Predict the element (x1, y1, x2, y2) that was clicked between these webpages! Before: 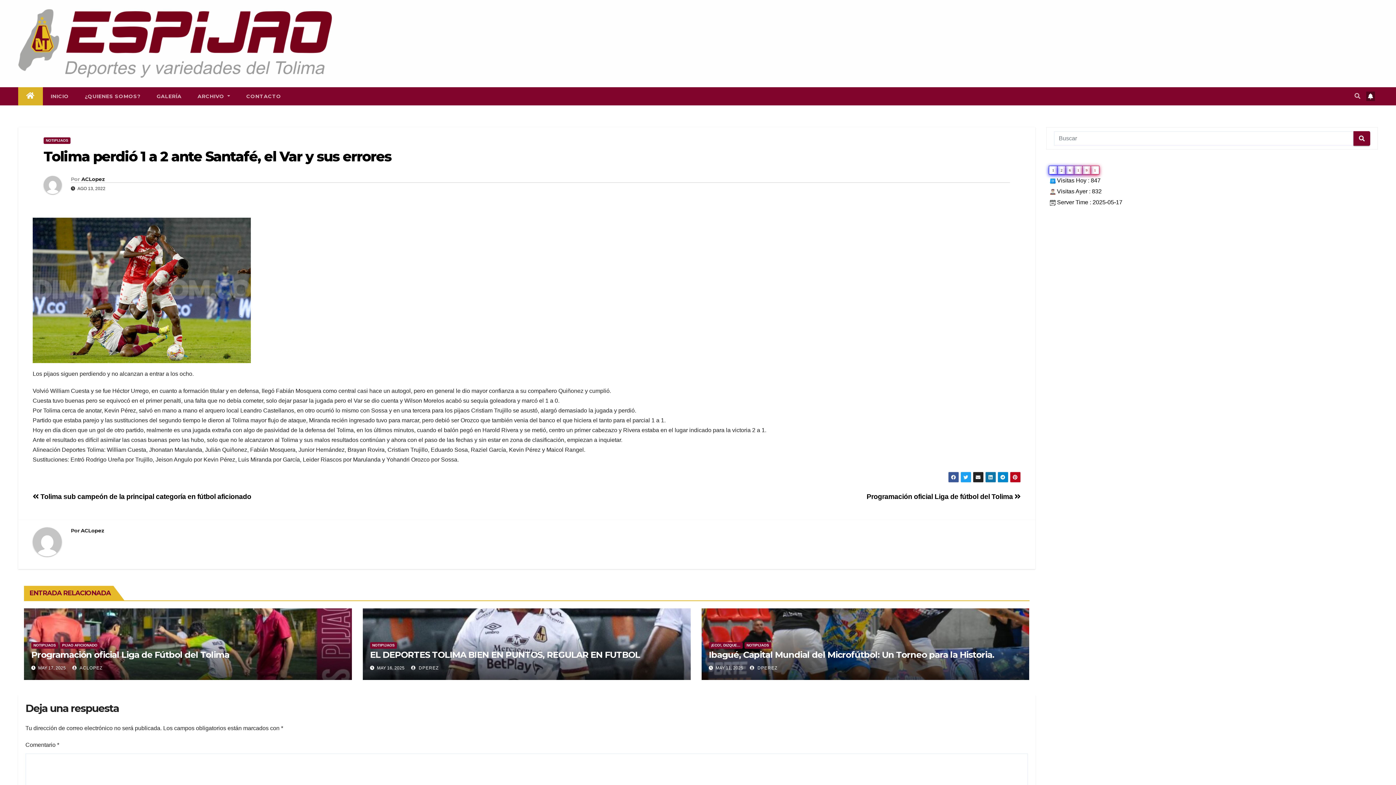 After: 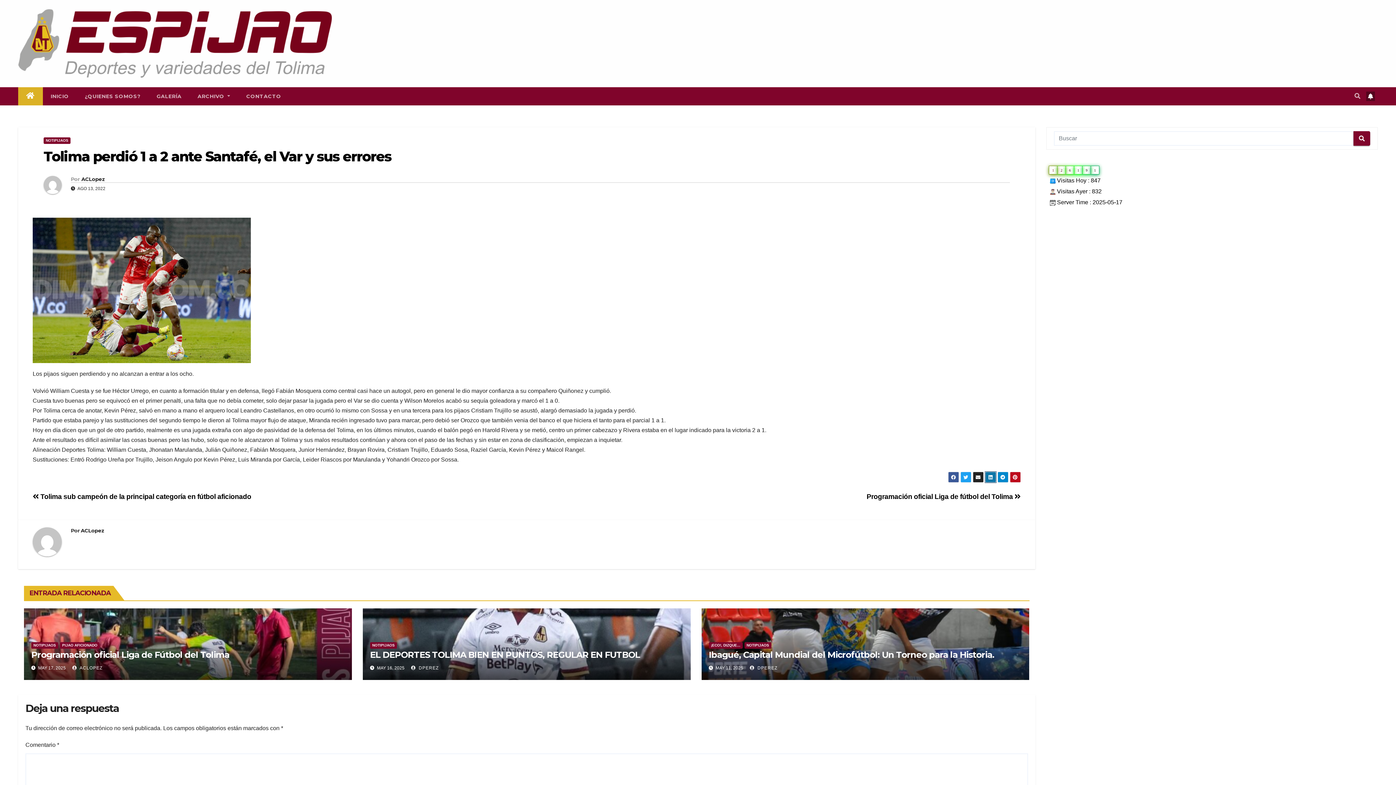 Action: bbox: (985, 471, 996, 482)